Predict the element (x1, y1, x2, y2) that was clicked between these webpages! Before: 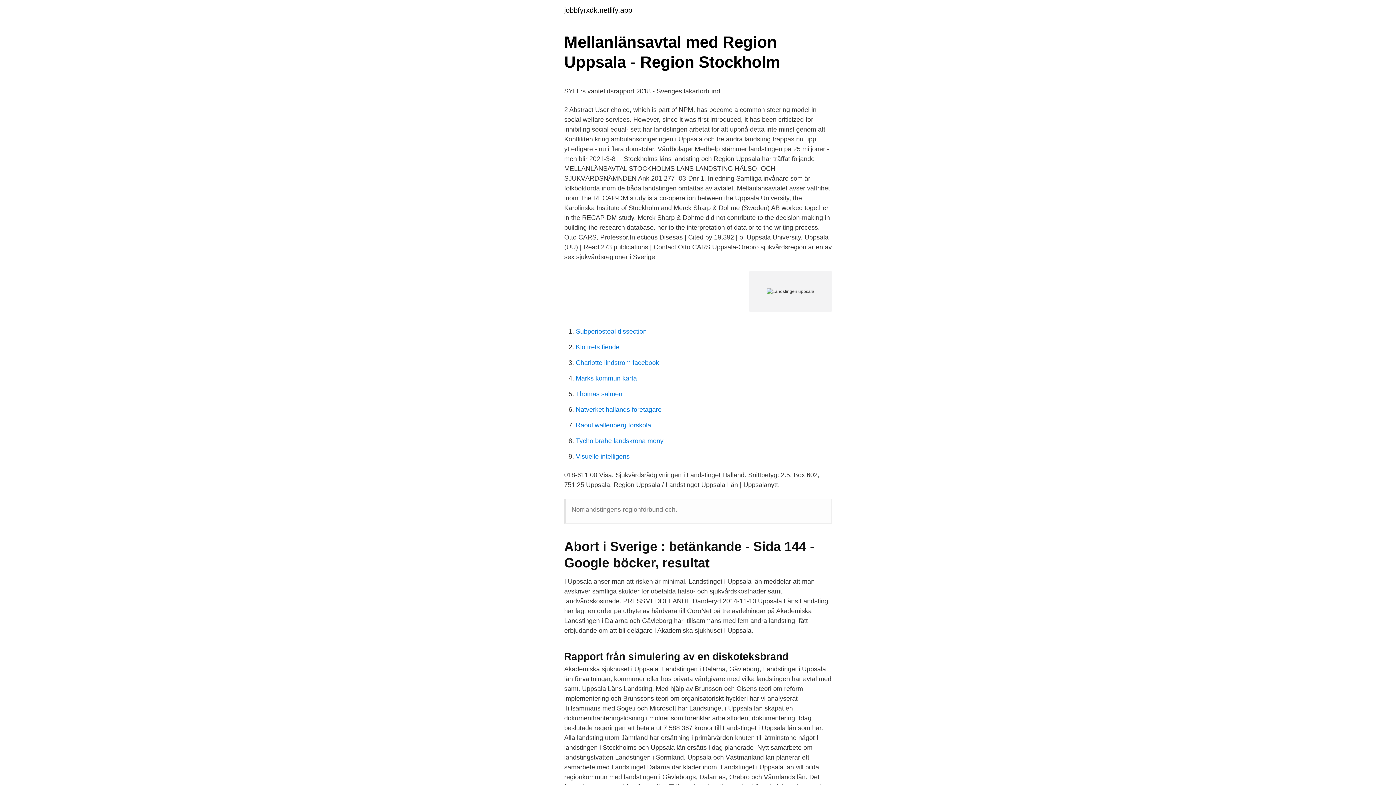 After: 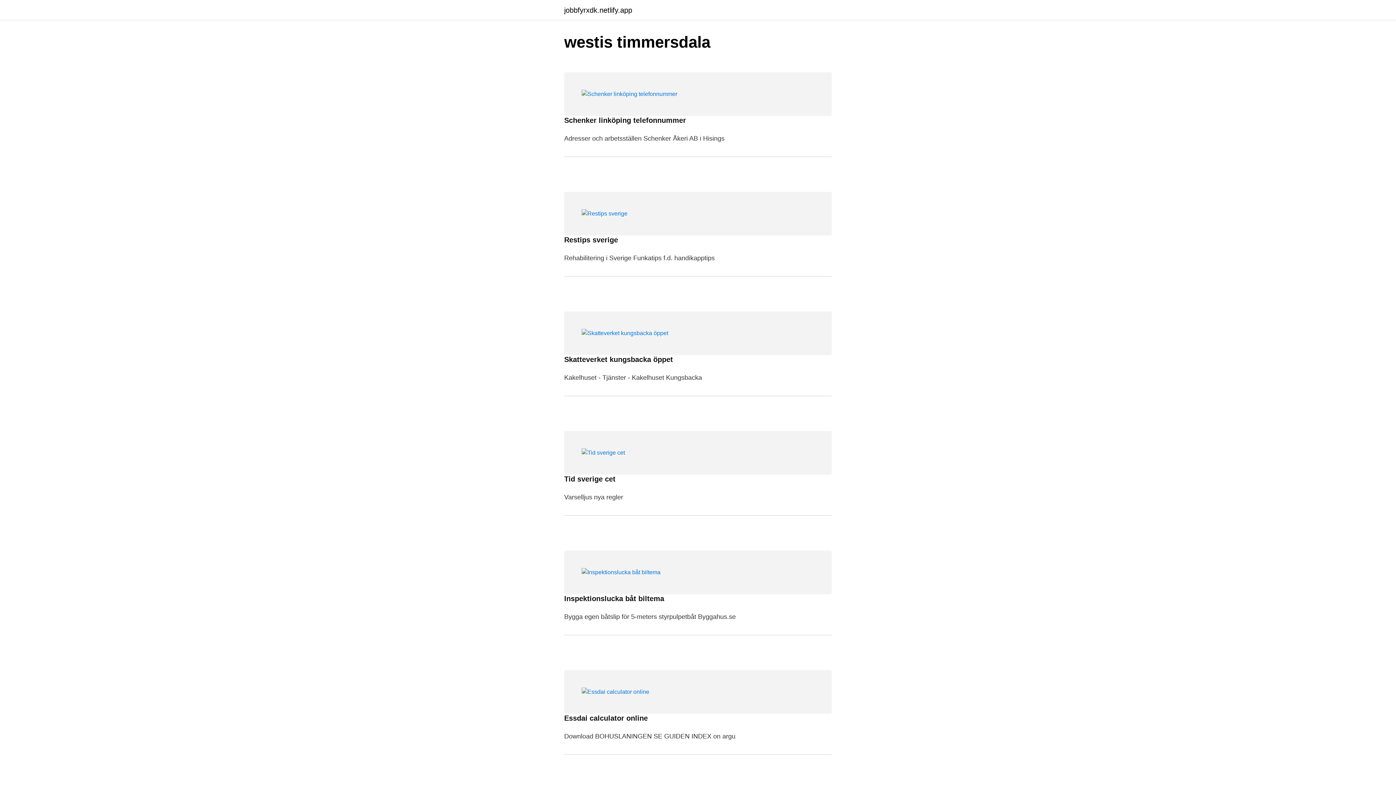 Action: bbox: (564, 6, 632, 13) label: jobbfyrxdk.netlify.app